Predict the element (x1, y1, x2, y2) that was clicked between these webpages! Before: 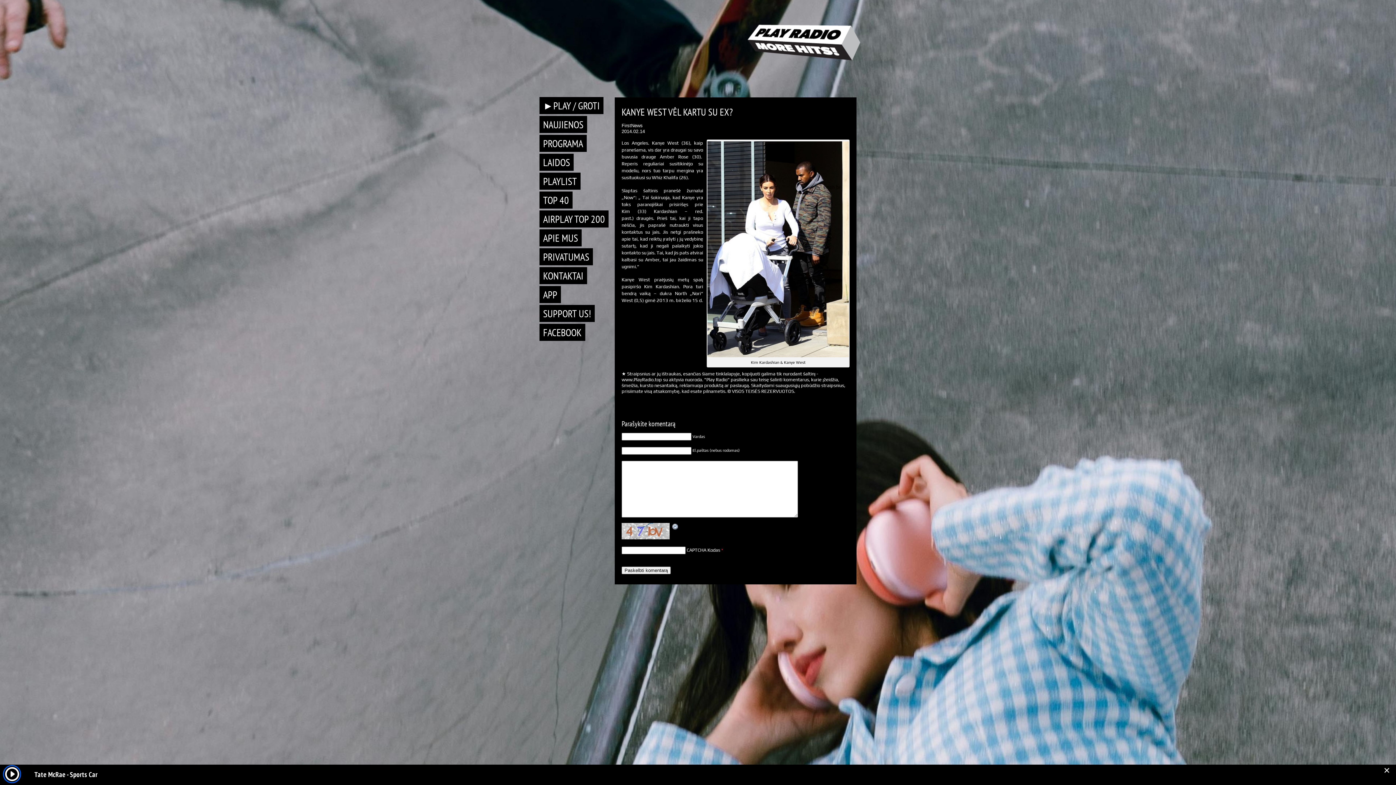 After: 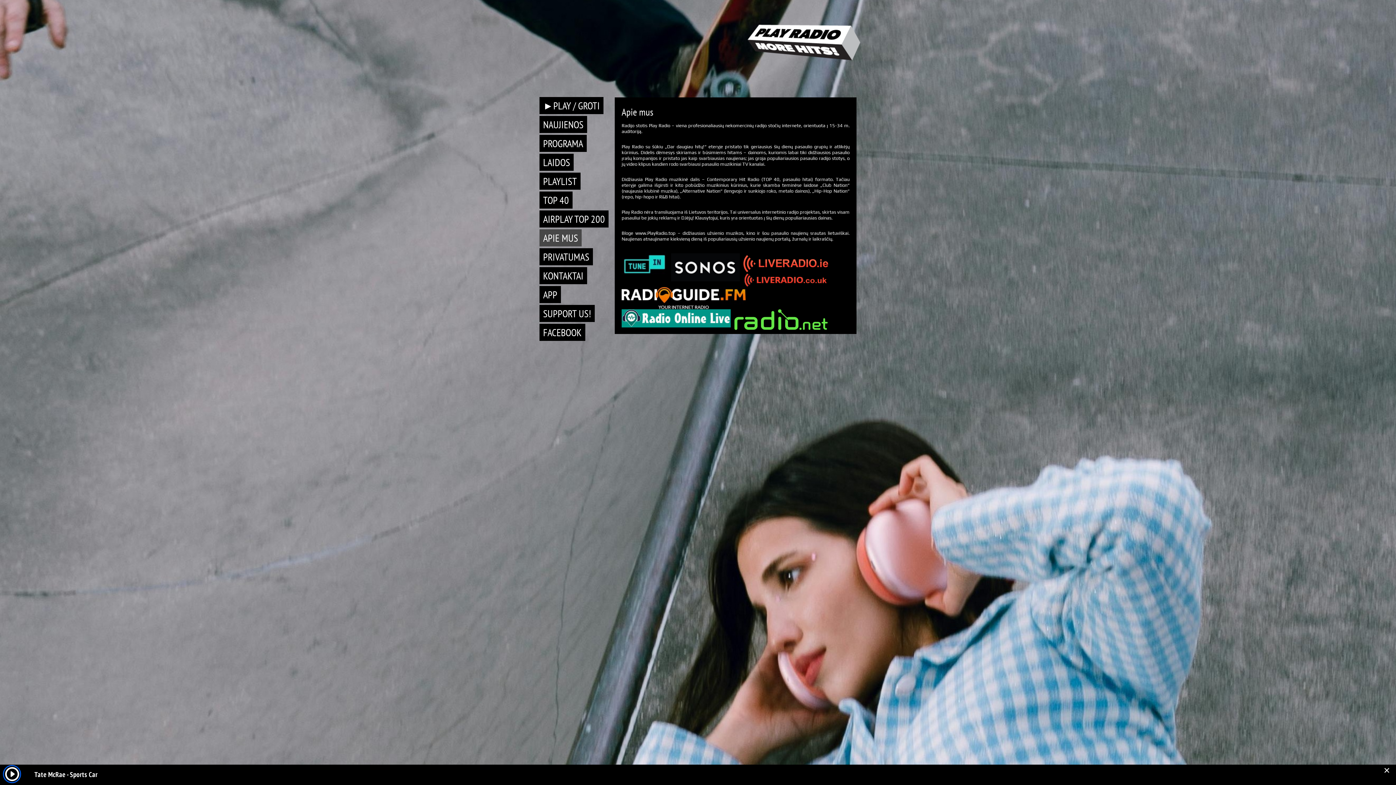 Action: bbox: (539, 229, 581, 246) label: APIE MUS